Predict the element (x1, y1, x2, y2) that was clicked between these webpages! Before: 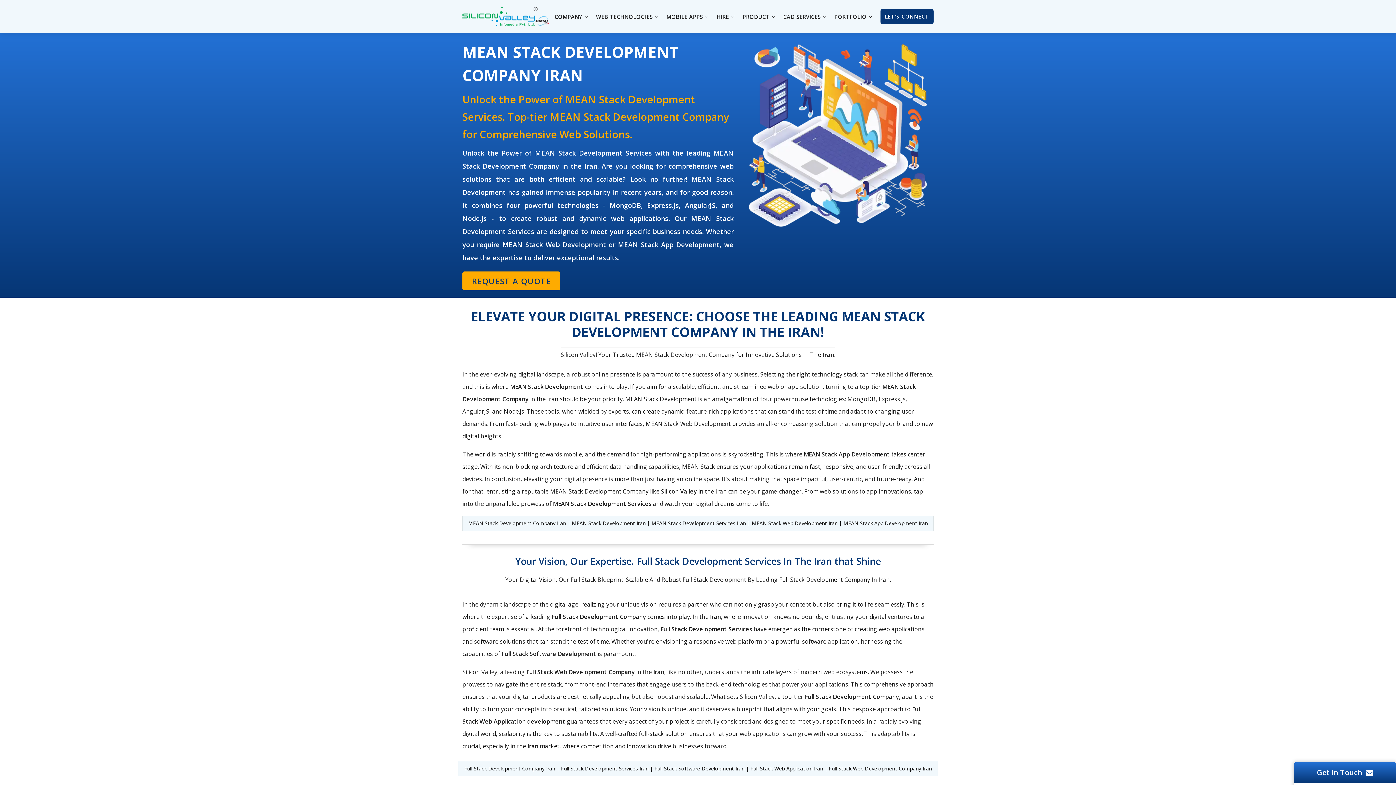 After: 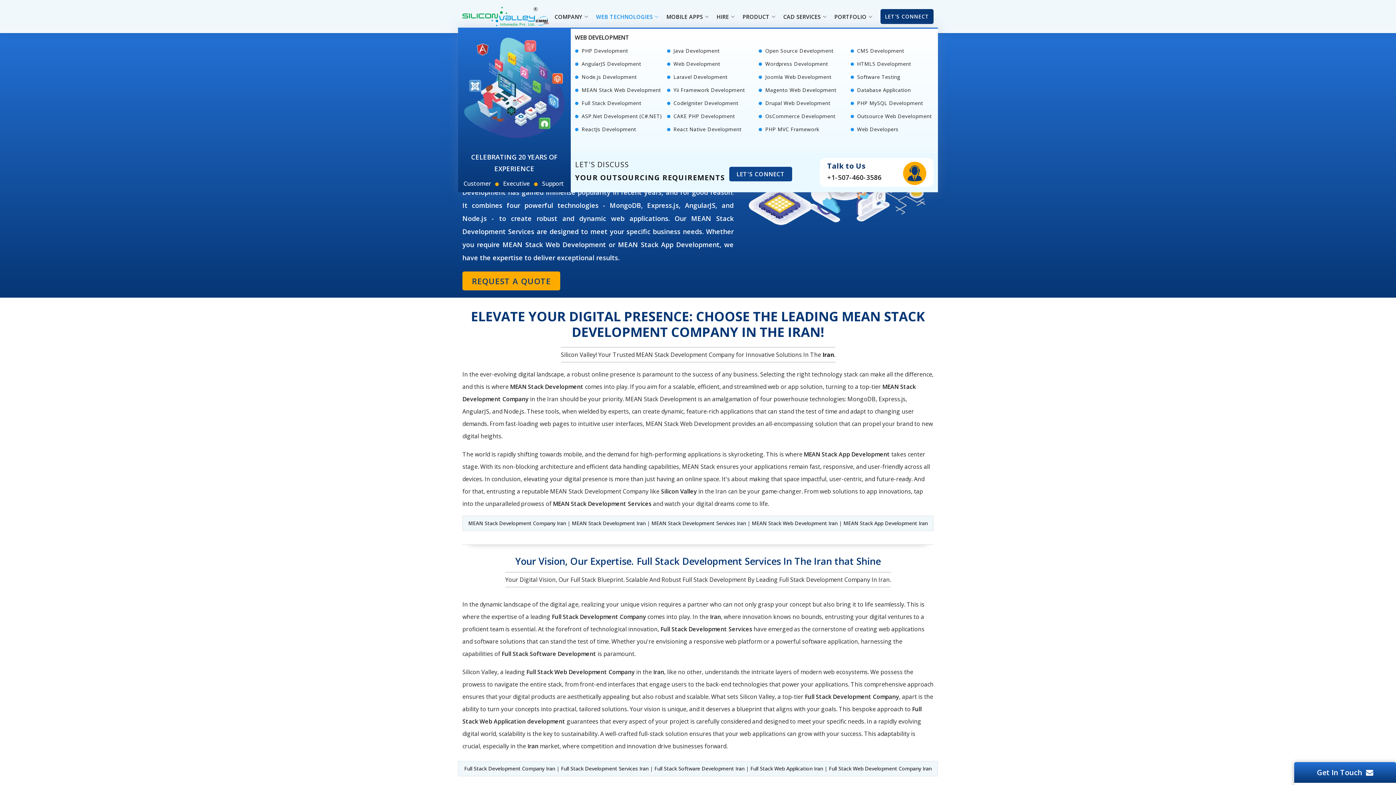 Action: label: WEB TECHNOLOGIES bbox: (595, 12, 660, 20)